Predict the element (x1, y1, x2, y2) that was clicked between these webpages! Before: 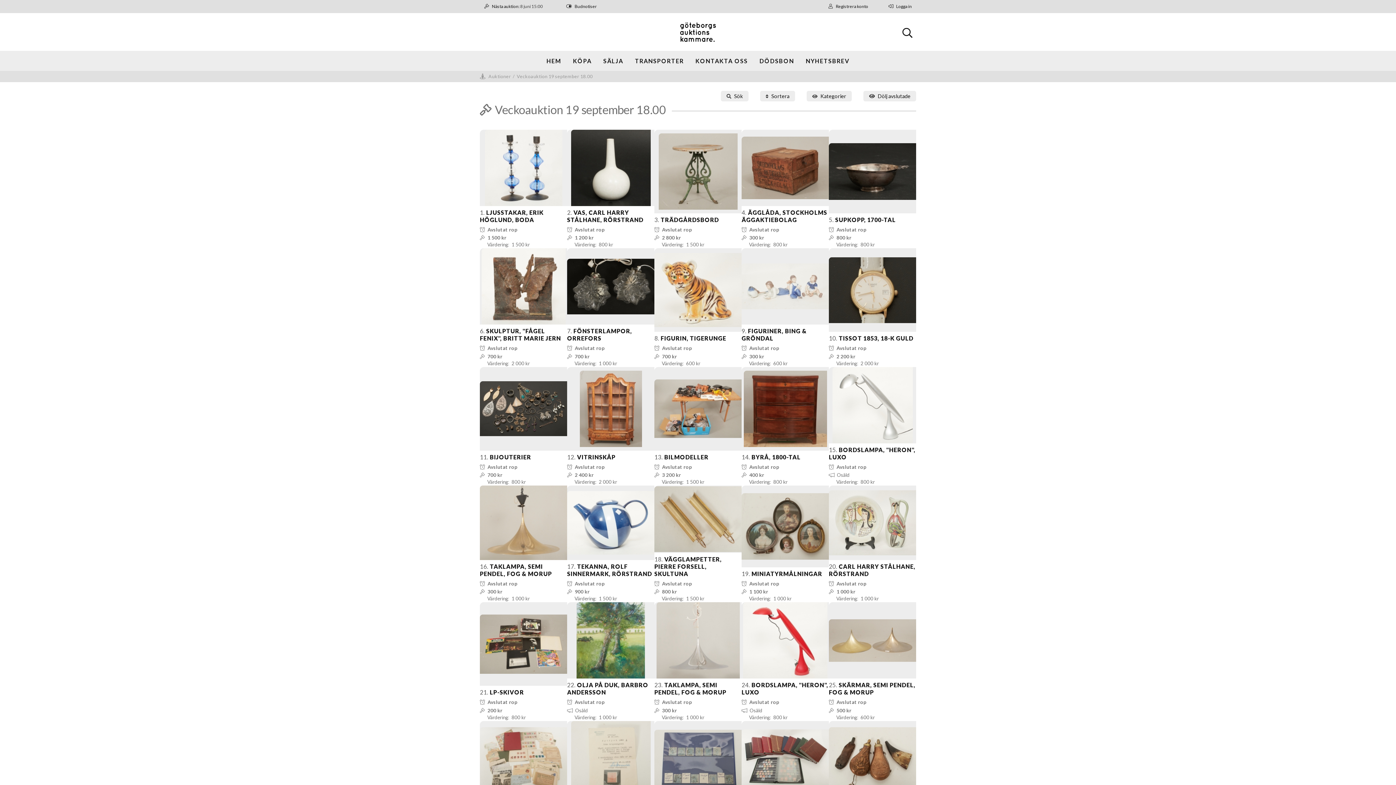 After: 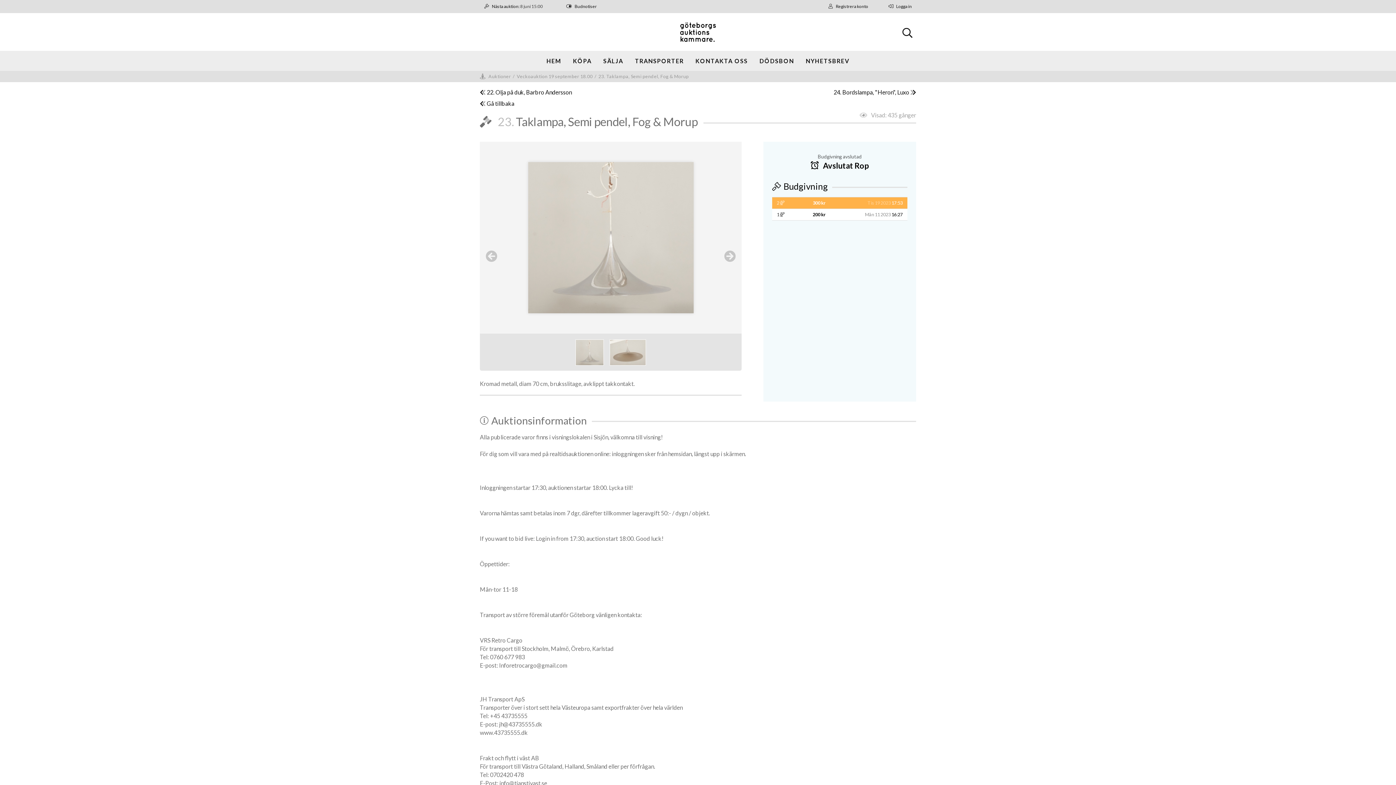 Action: label: 23. TAKLAMPA, SEMI PENDEL, FOG & MORUP bbox: (654, 679, 741, 699)